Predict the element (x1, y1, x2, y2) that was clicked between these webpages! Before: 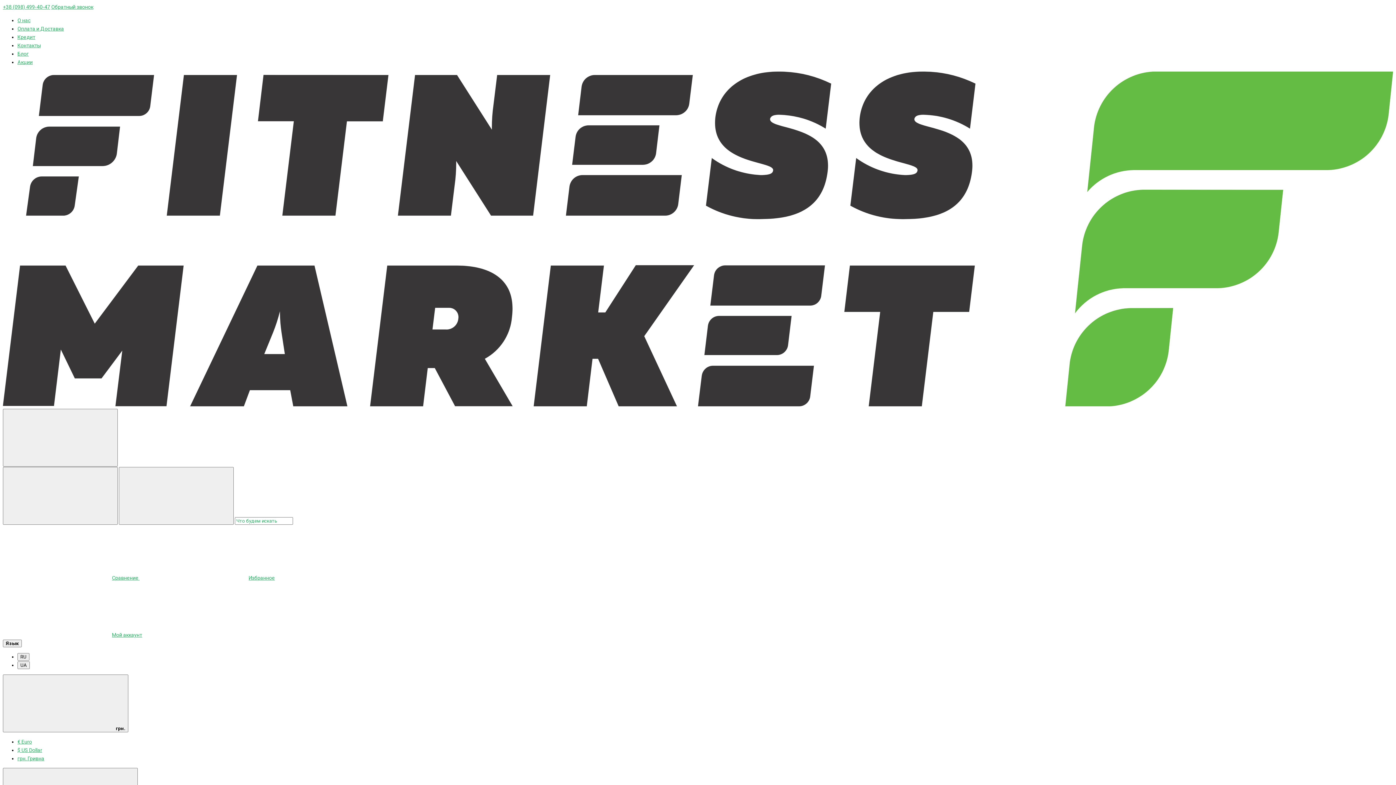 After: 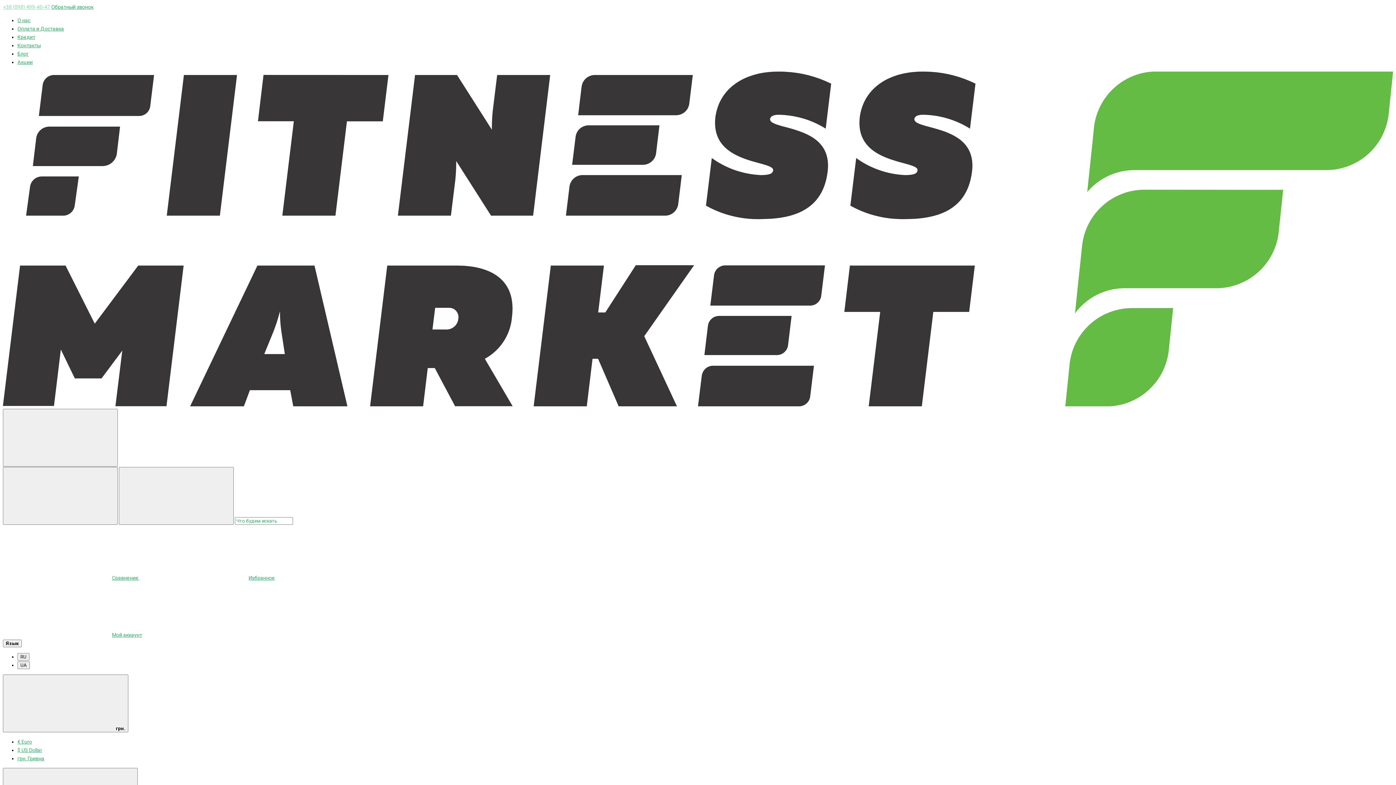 Action: bbox: (2, 4, 50, 9) label: +38 (098) 499-40-47